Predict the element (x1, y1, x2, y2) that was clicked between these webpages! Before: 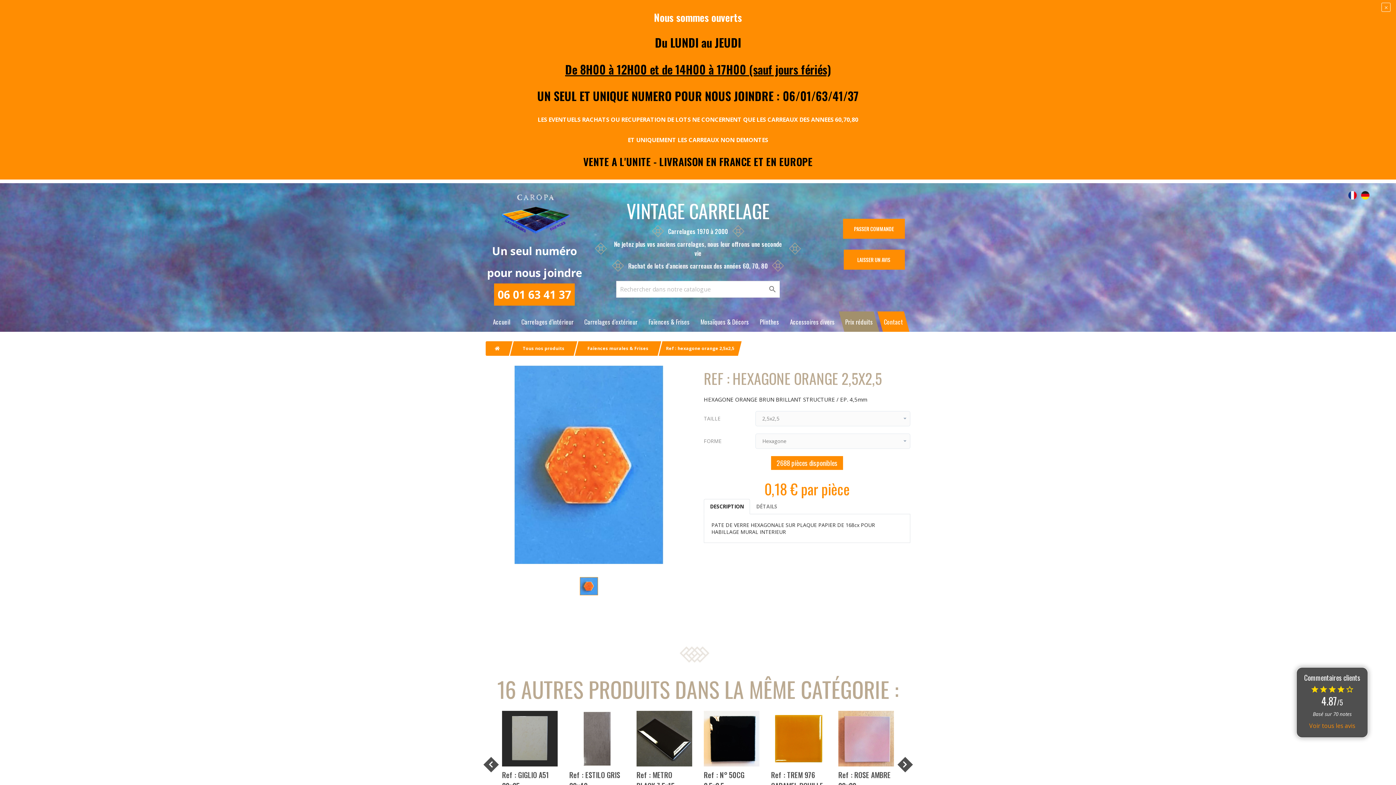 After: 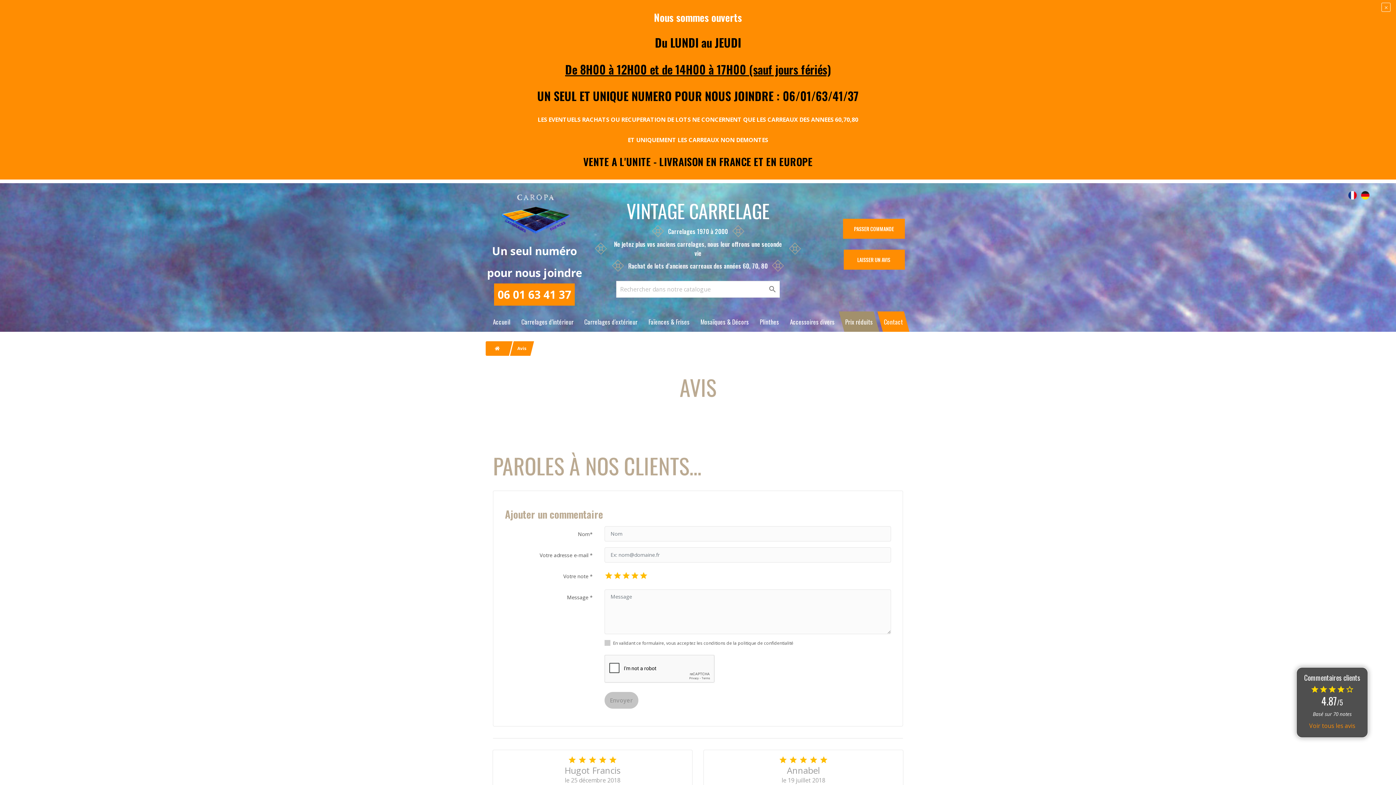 Action: label: Voir tous les avis bbox: (1304, 719, 1360, 730)